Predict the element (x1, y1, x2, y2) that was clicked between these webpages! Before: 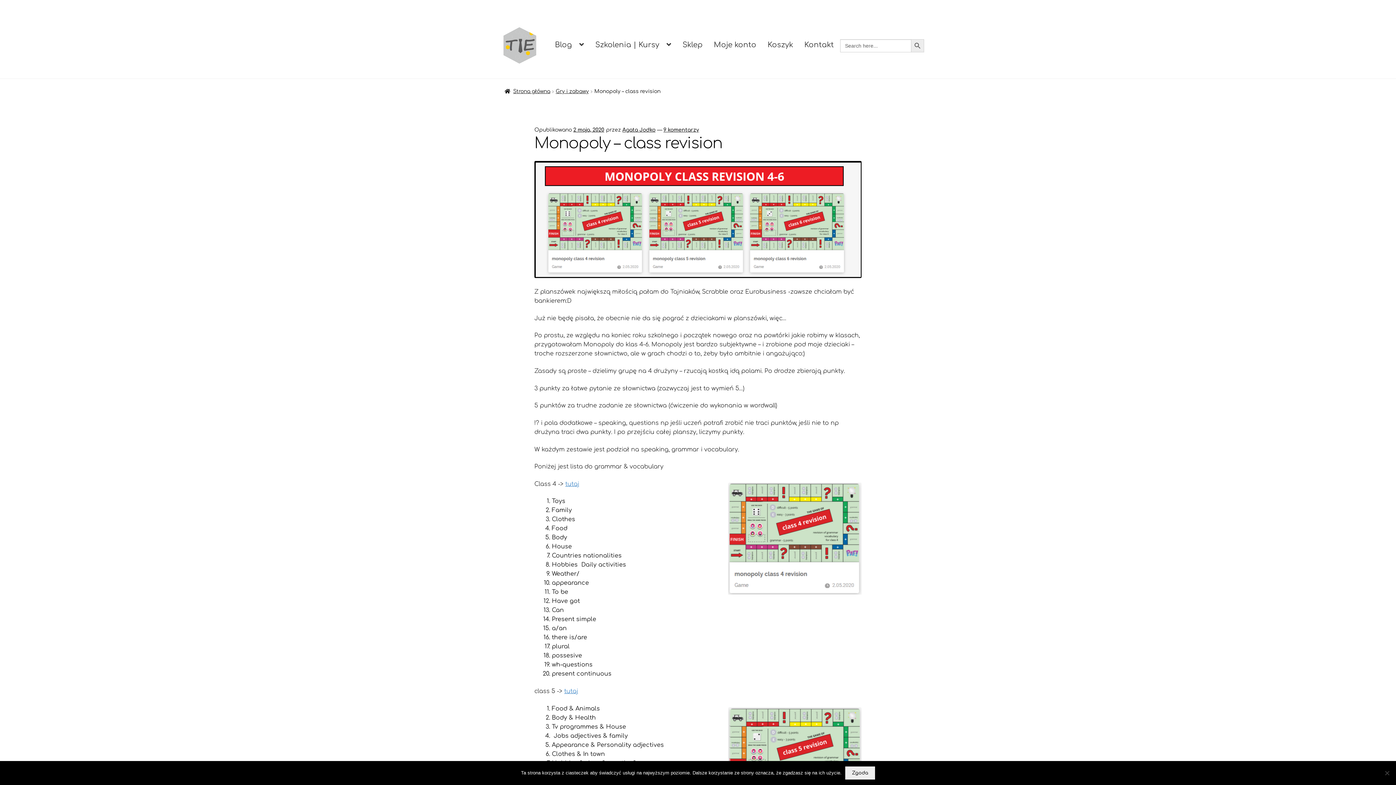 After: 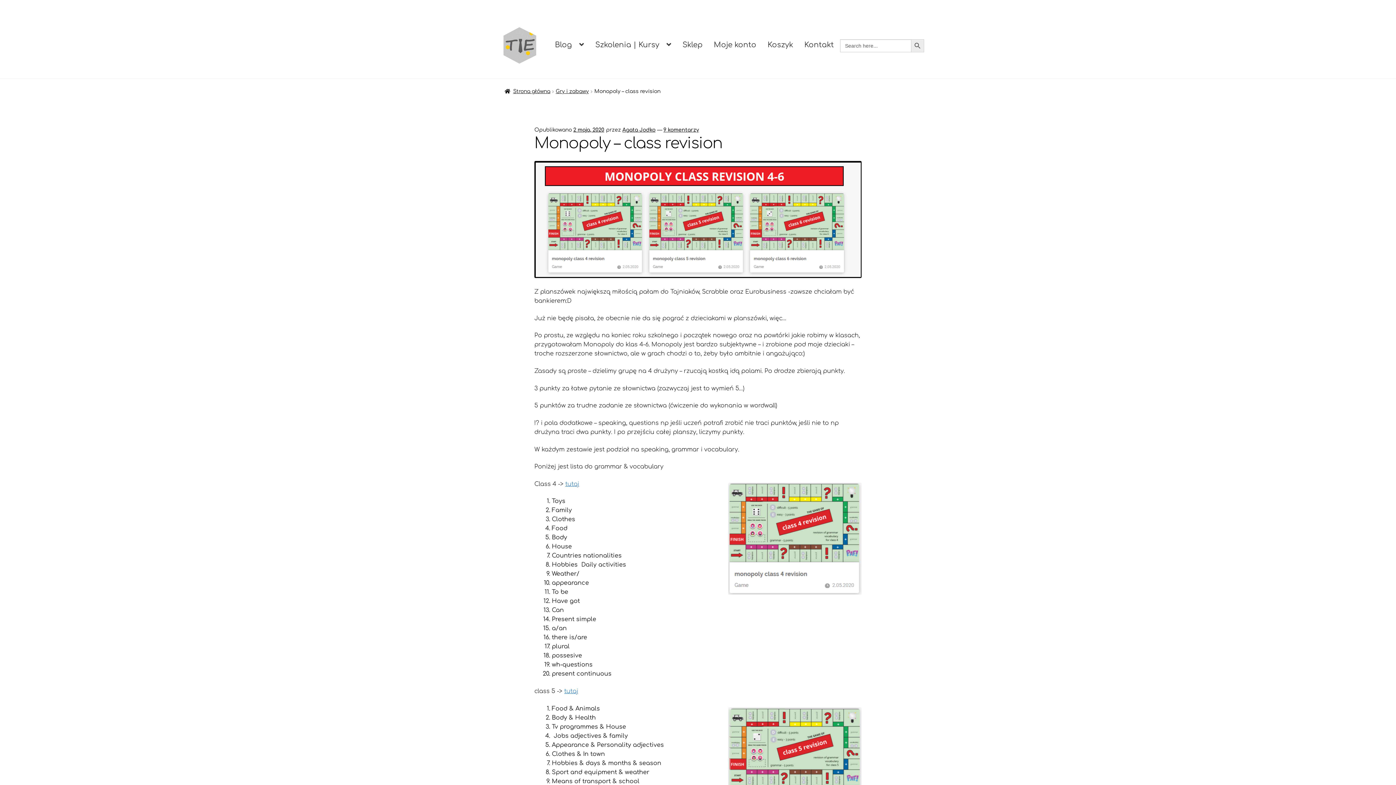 Action: bbox: (845, 766, 875, 780) label: Zgoda